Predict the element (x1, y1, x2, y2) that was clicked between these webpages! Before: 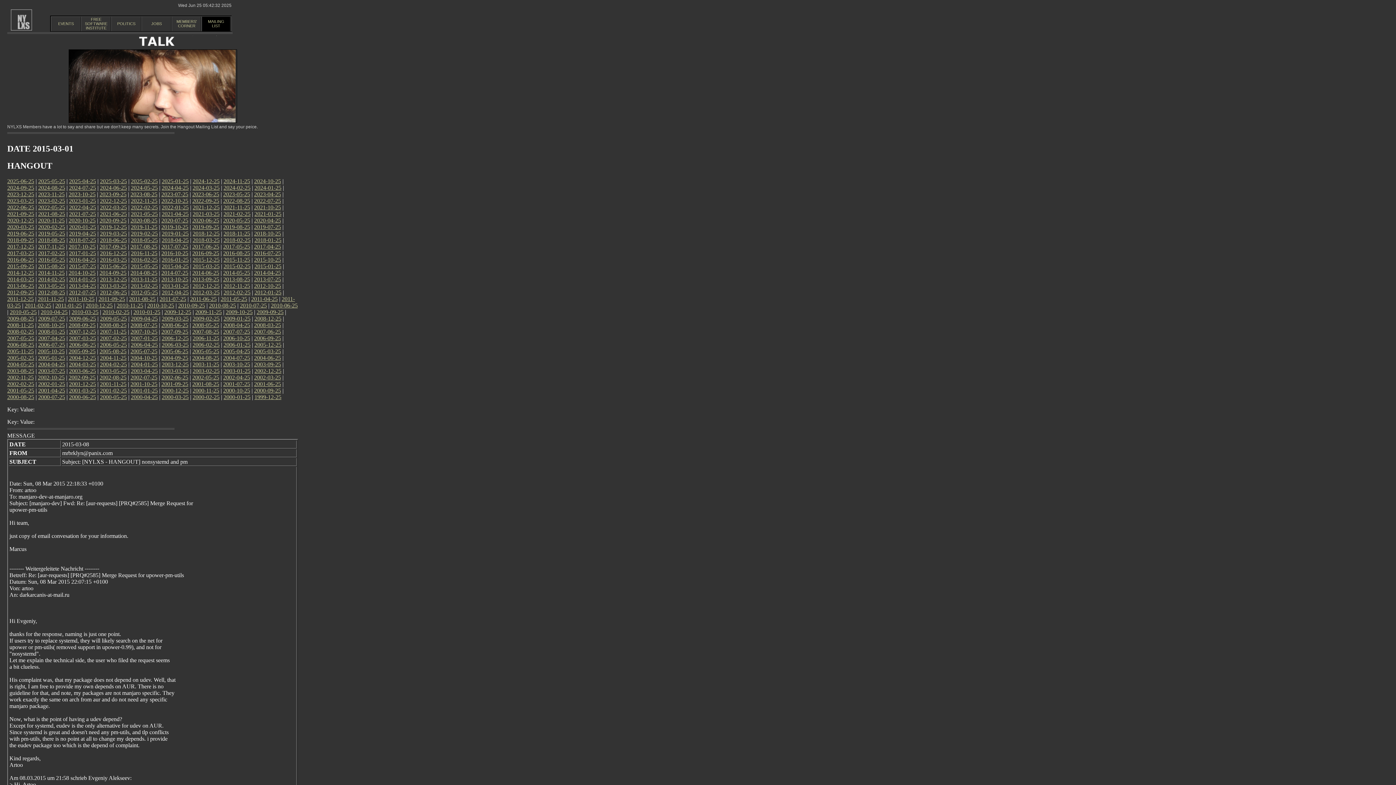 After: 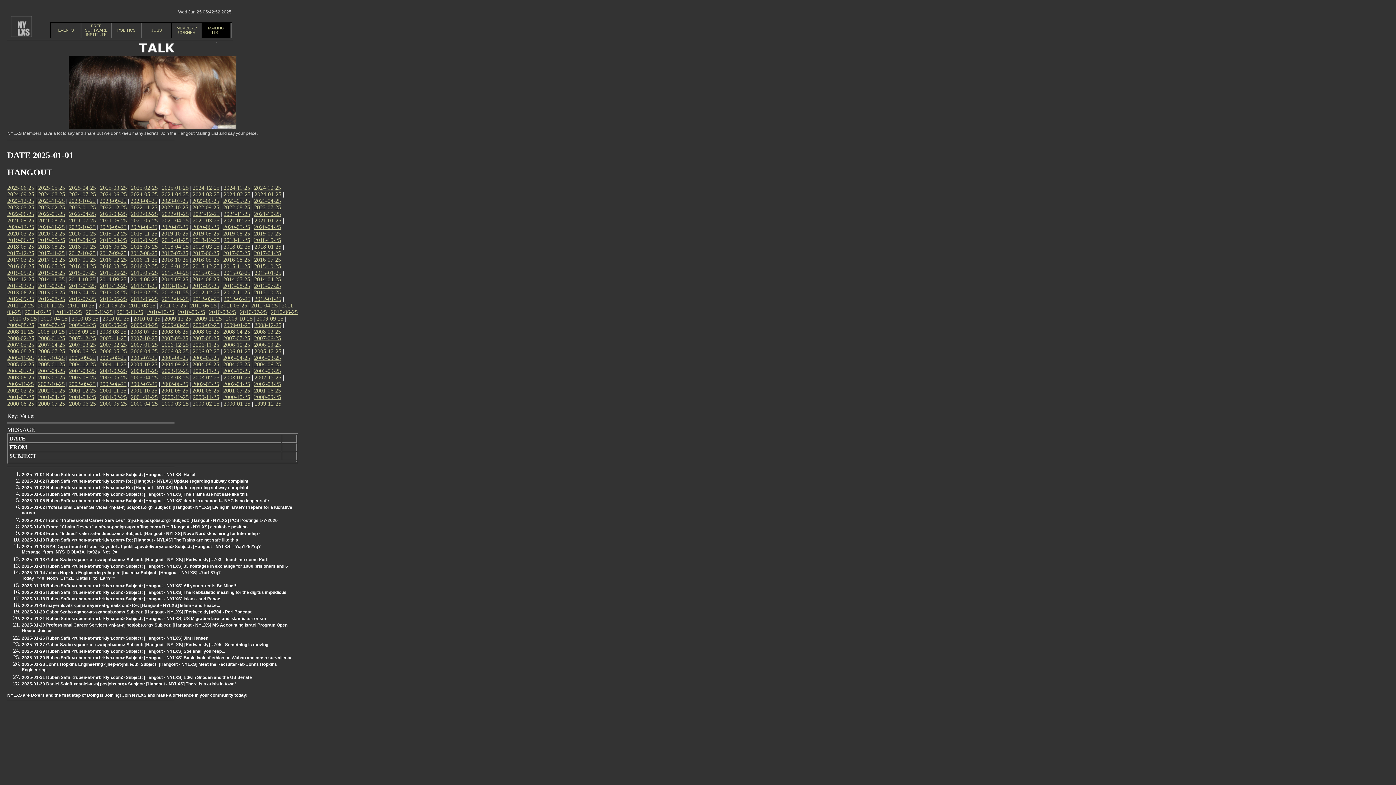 Action: bbox: (161, 178, 188, 184) label: 2025-01-25